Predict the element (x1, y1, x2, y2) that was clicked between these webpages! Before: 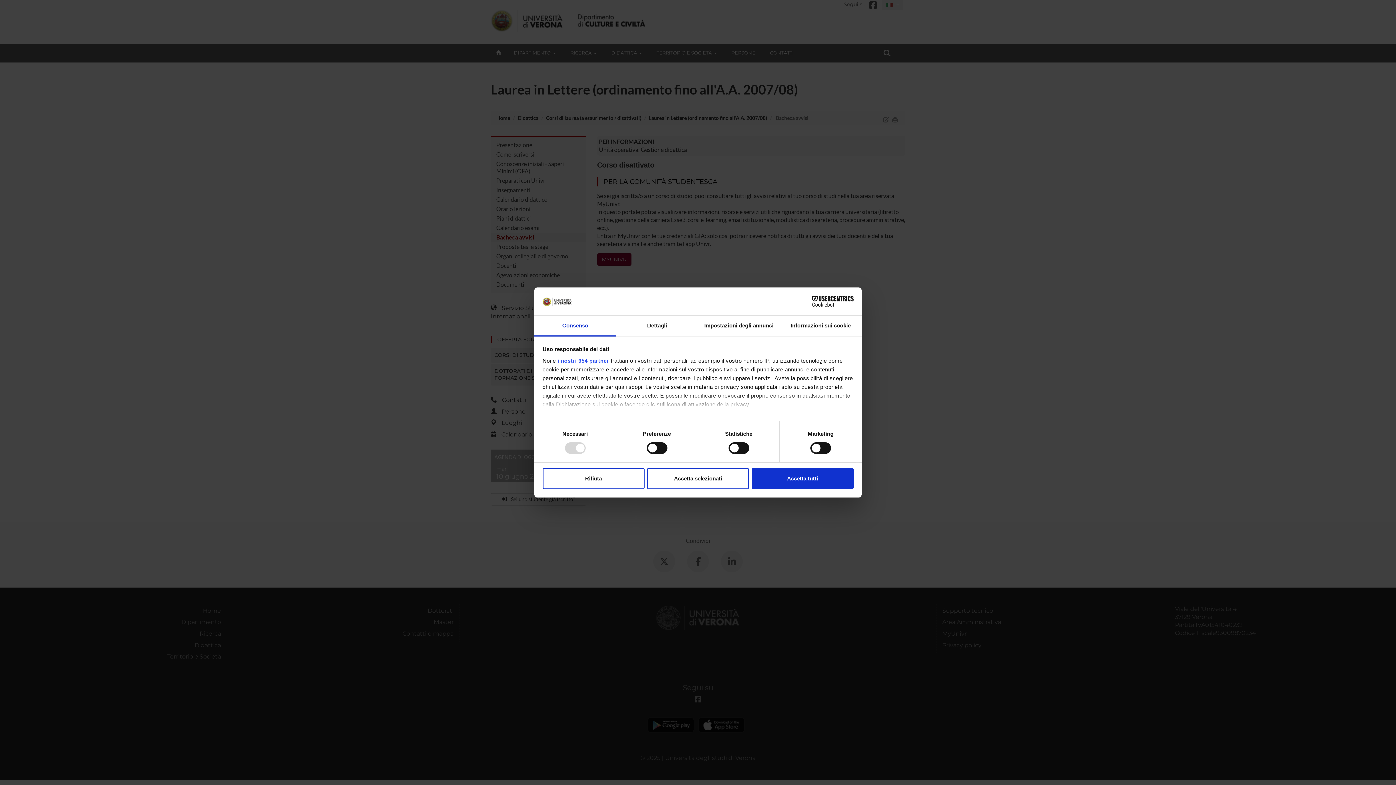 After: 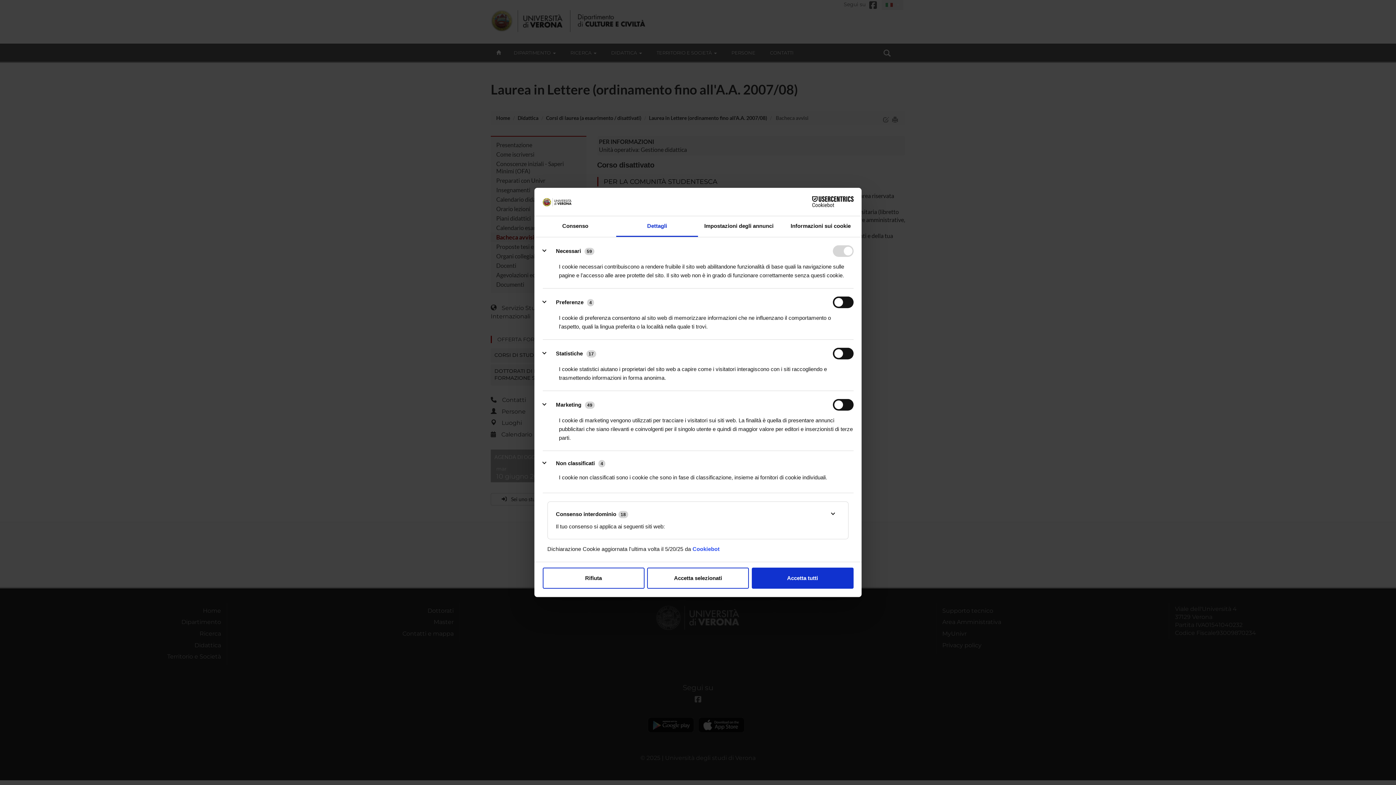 Action: bbox: (616, 315, 698, 336) label: Dettagli